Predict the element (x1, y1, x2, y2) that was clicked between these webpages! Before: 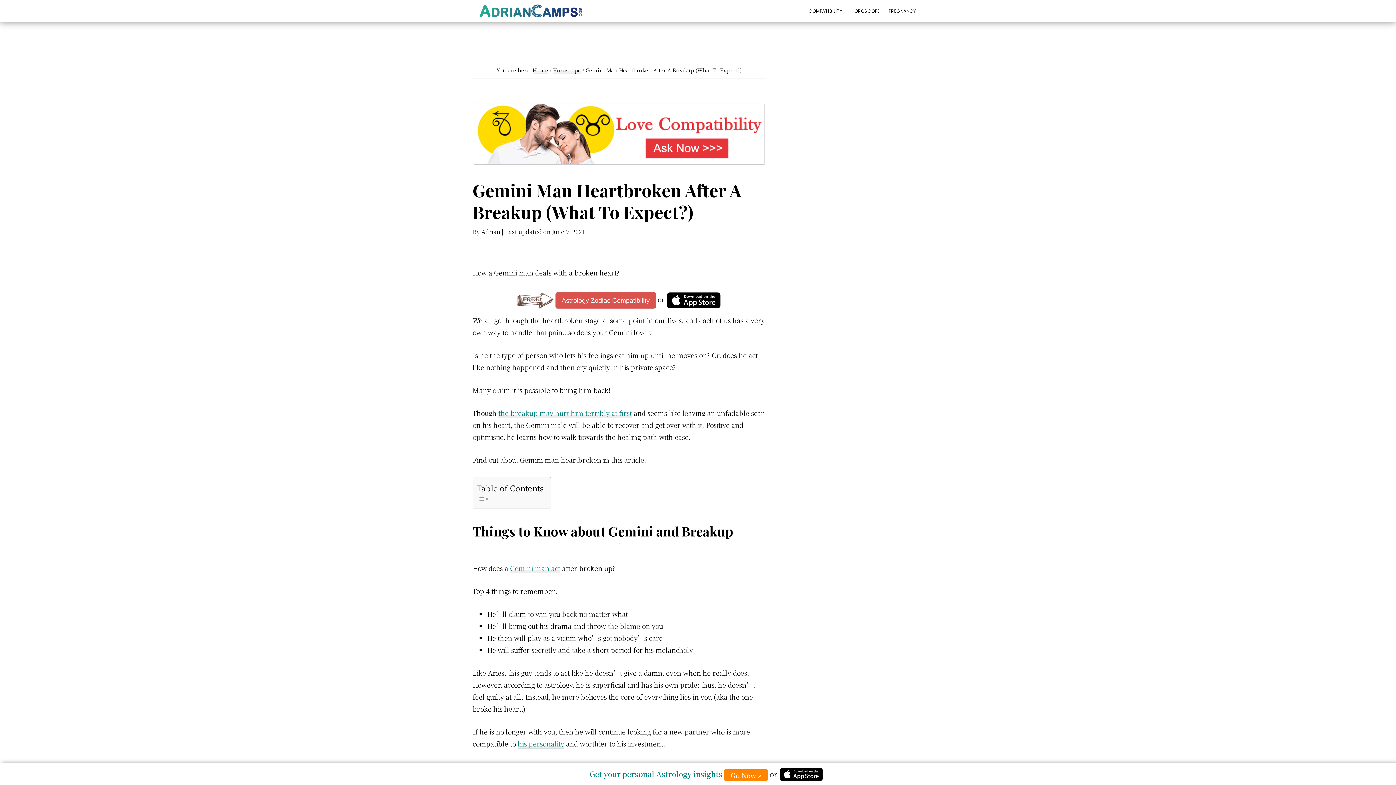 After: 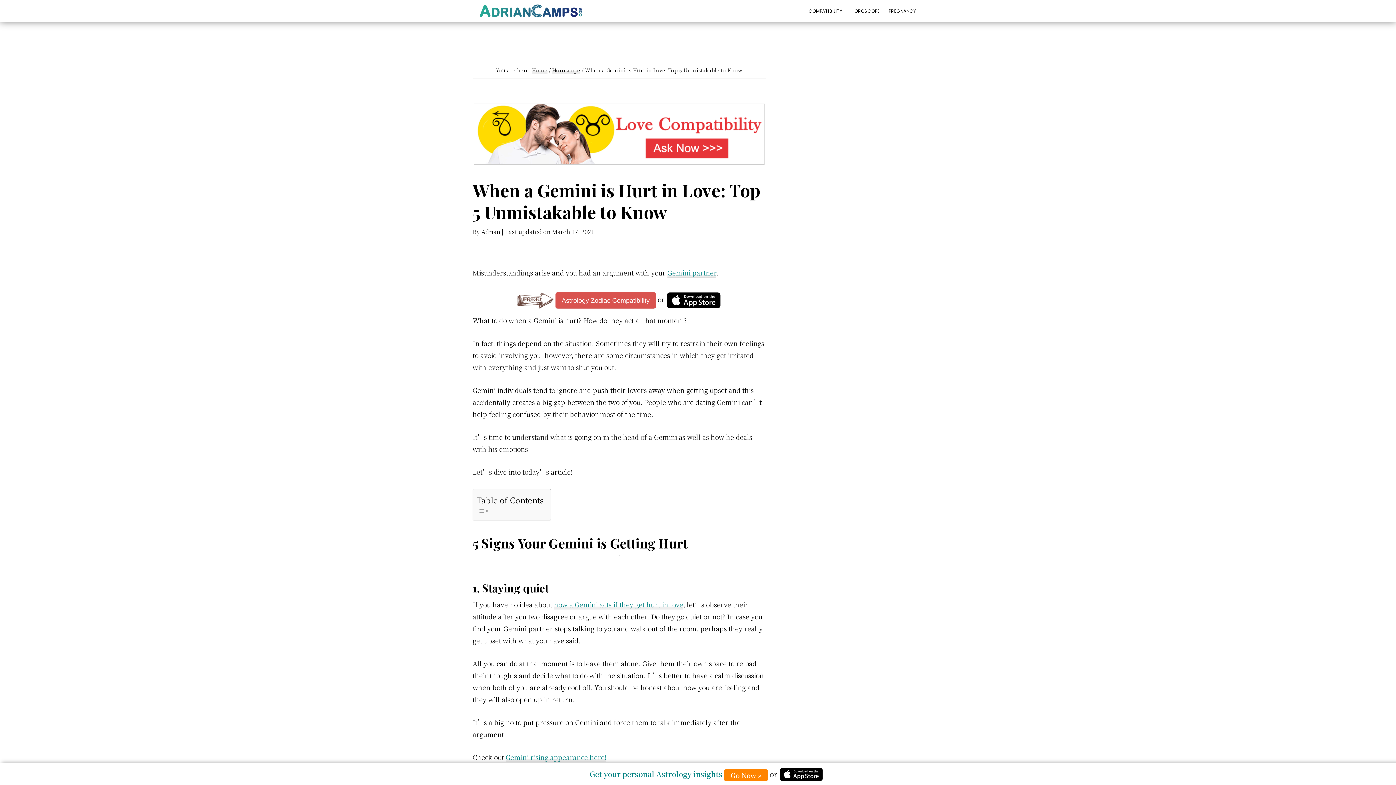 Action: label: the breakup may hurt him terribly at first bbox: (498, 408, 632, 418)